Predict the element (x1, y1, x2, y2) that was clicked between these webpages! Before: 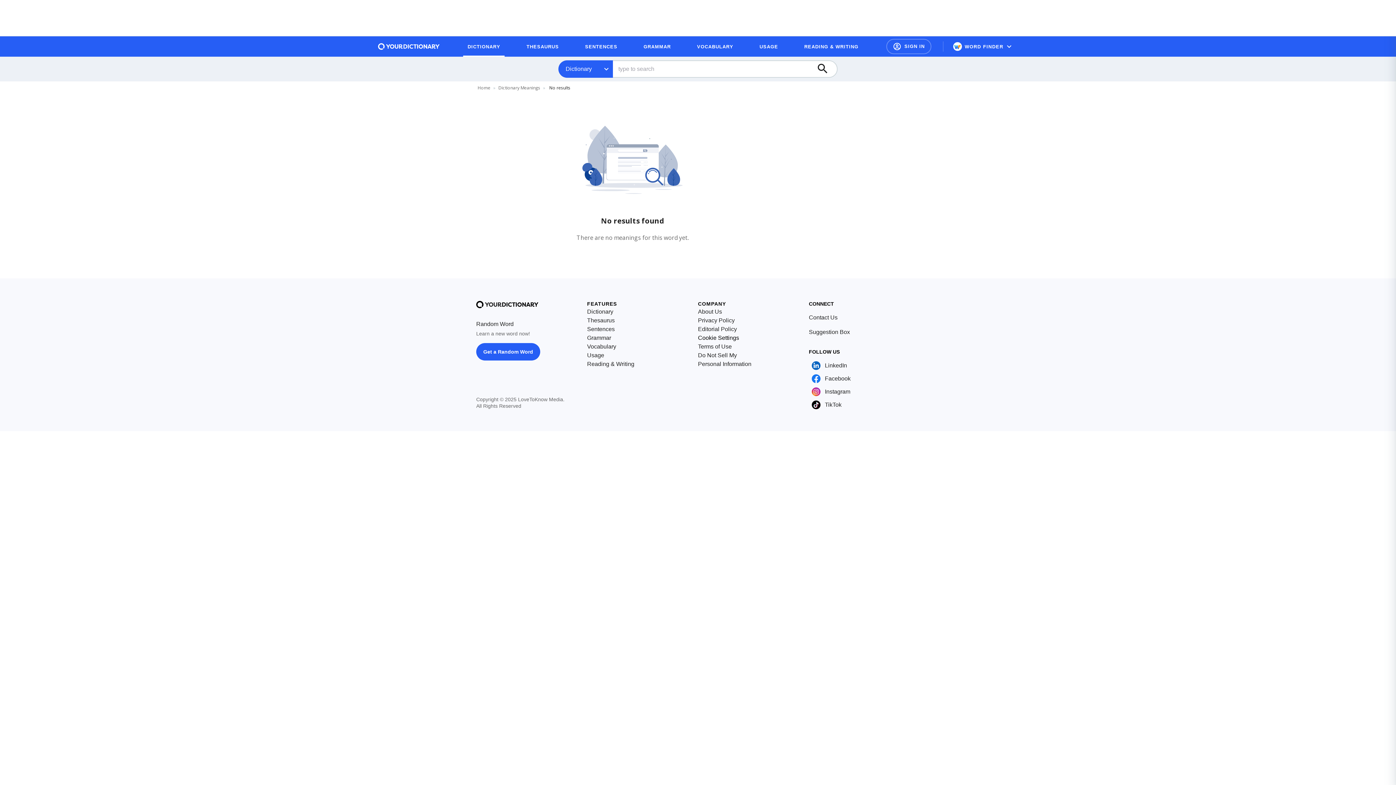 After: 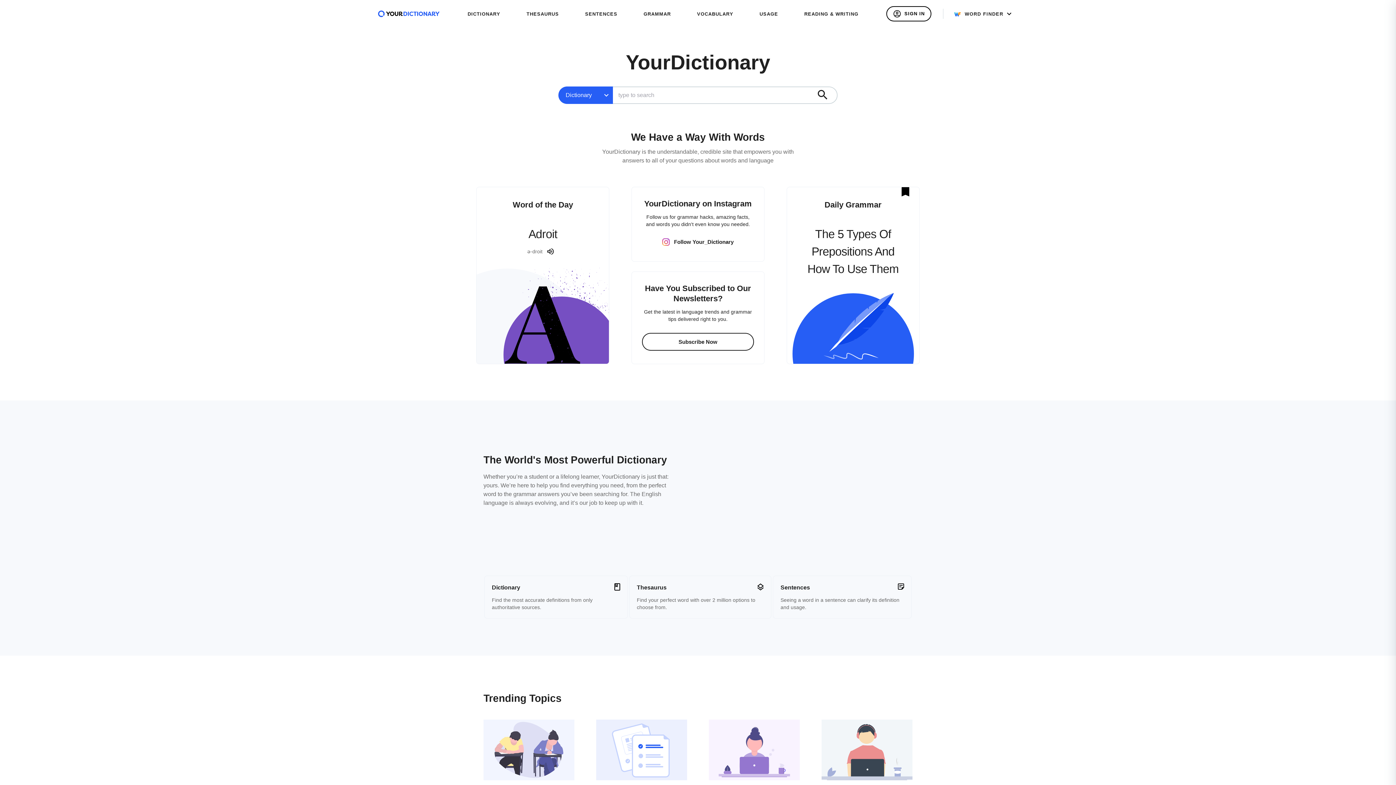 Action: bbox: (378, 43, 440, 49) label: Go to Home page